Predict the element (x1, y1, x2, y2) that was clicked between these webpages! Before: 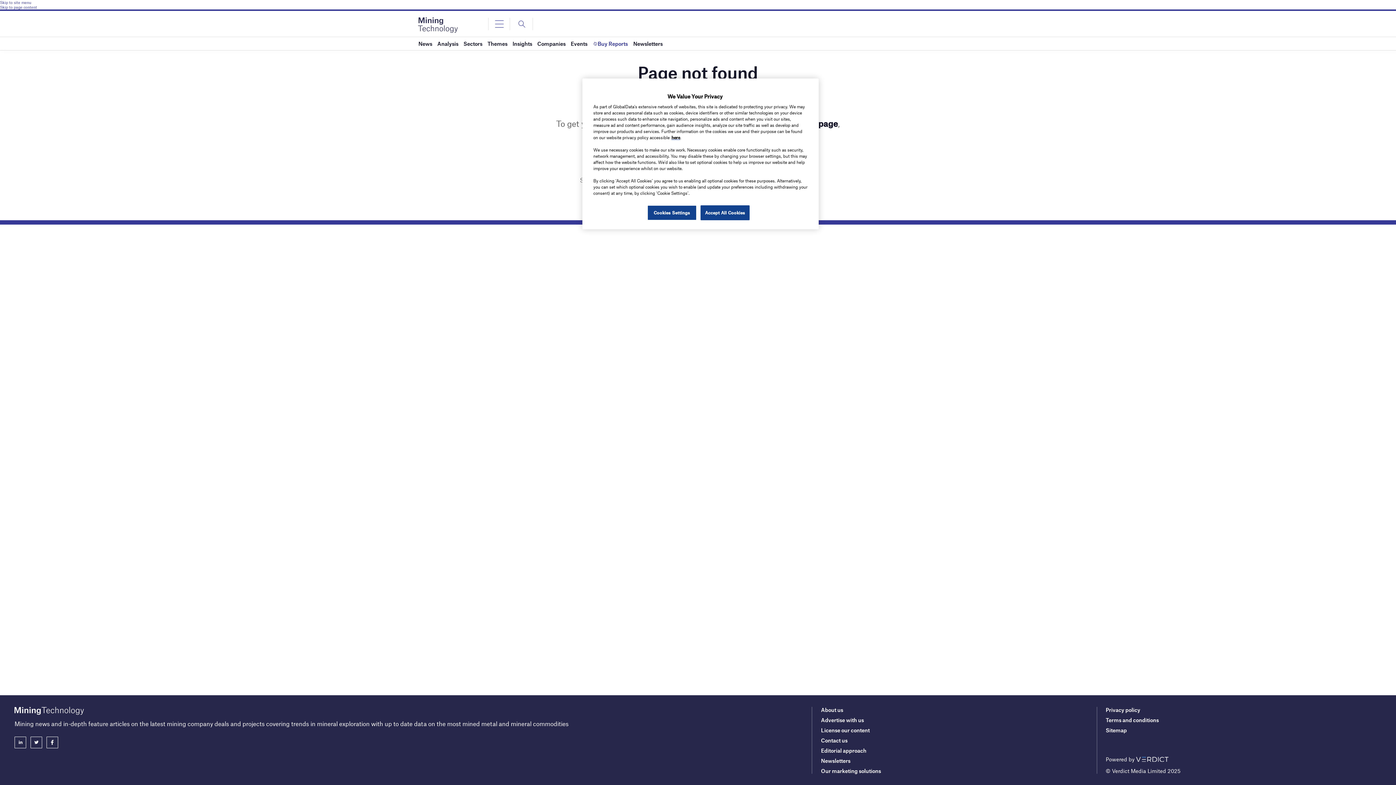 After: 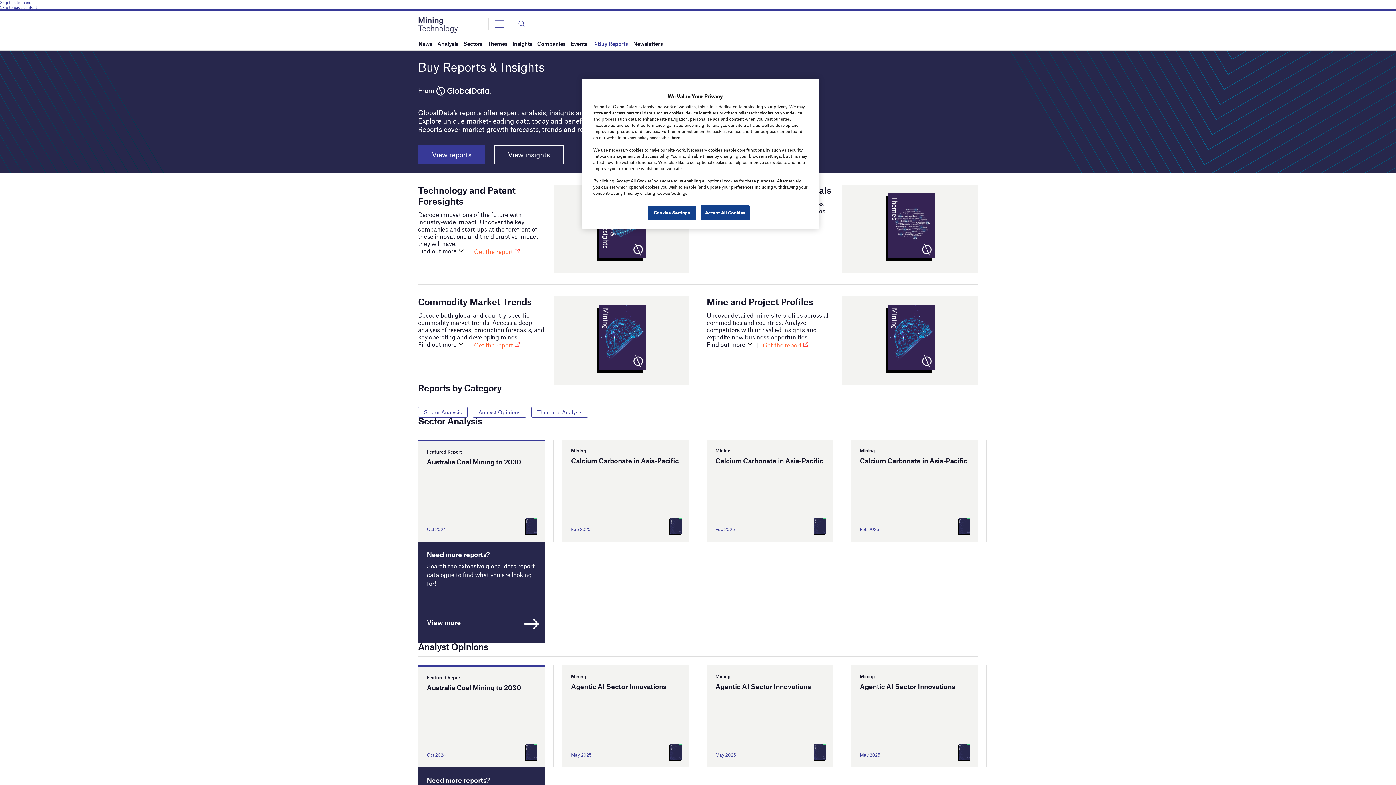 Action: label: Buy Reports bbox: (592, 37, 628, 50)